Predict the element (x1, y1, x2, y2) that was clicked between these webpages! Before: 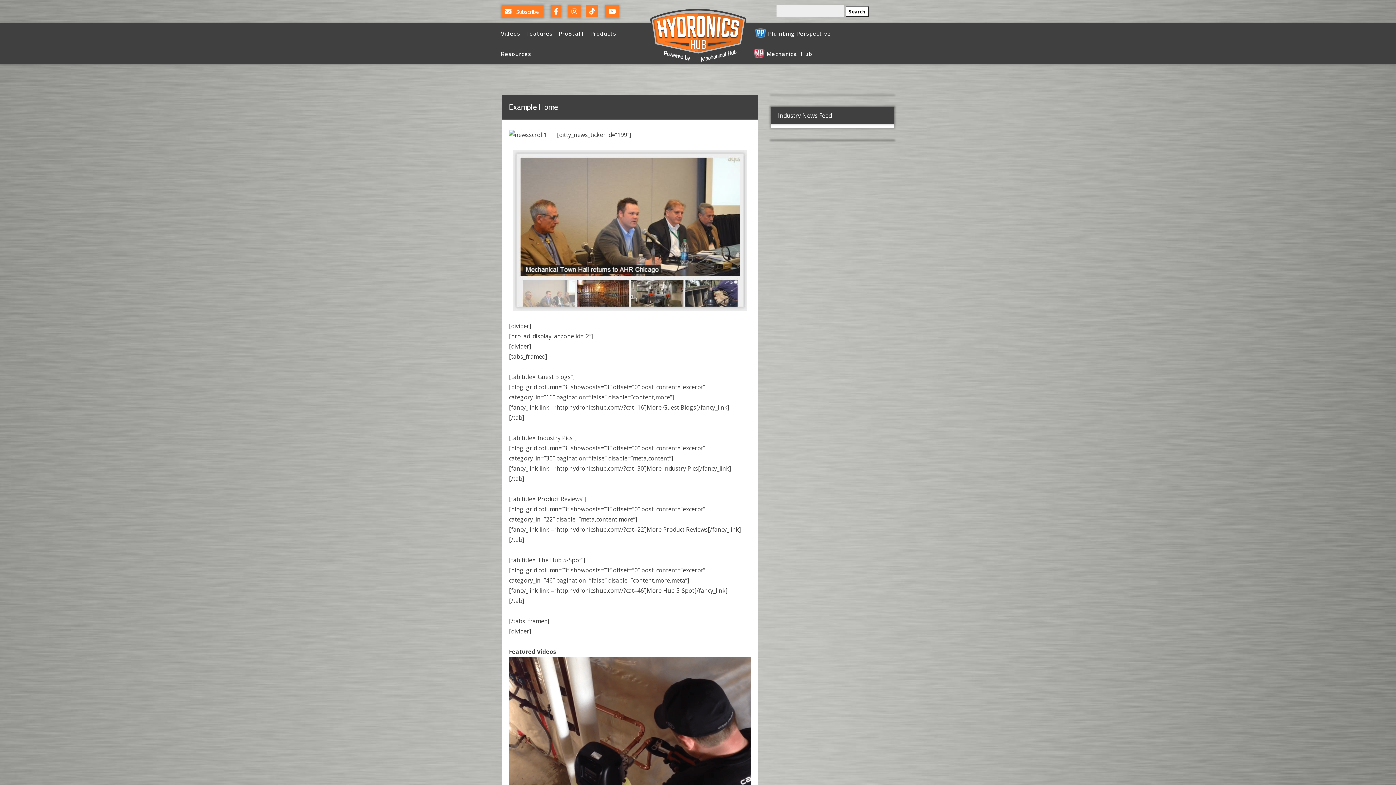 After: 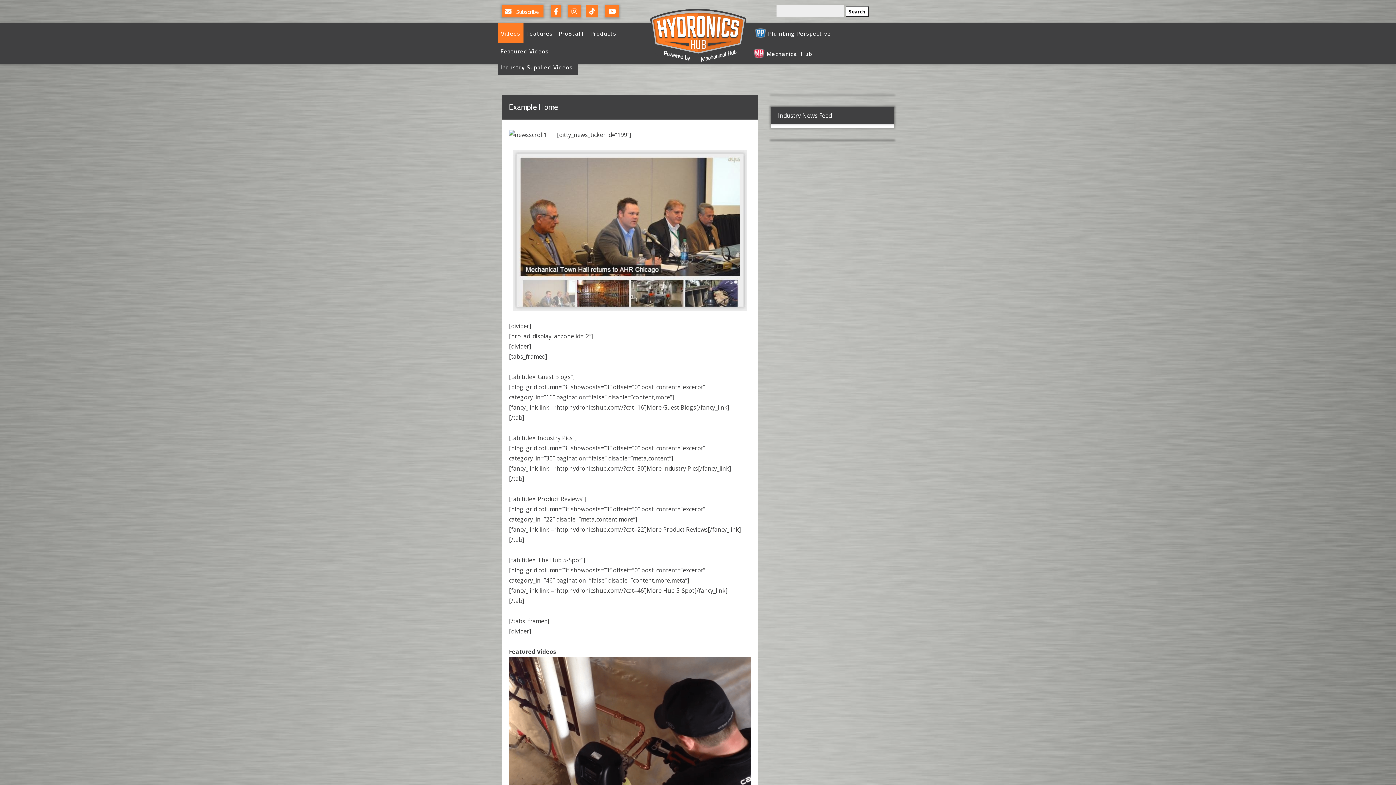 Action: bbox: (498, 23, 523, 43) label: Videos